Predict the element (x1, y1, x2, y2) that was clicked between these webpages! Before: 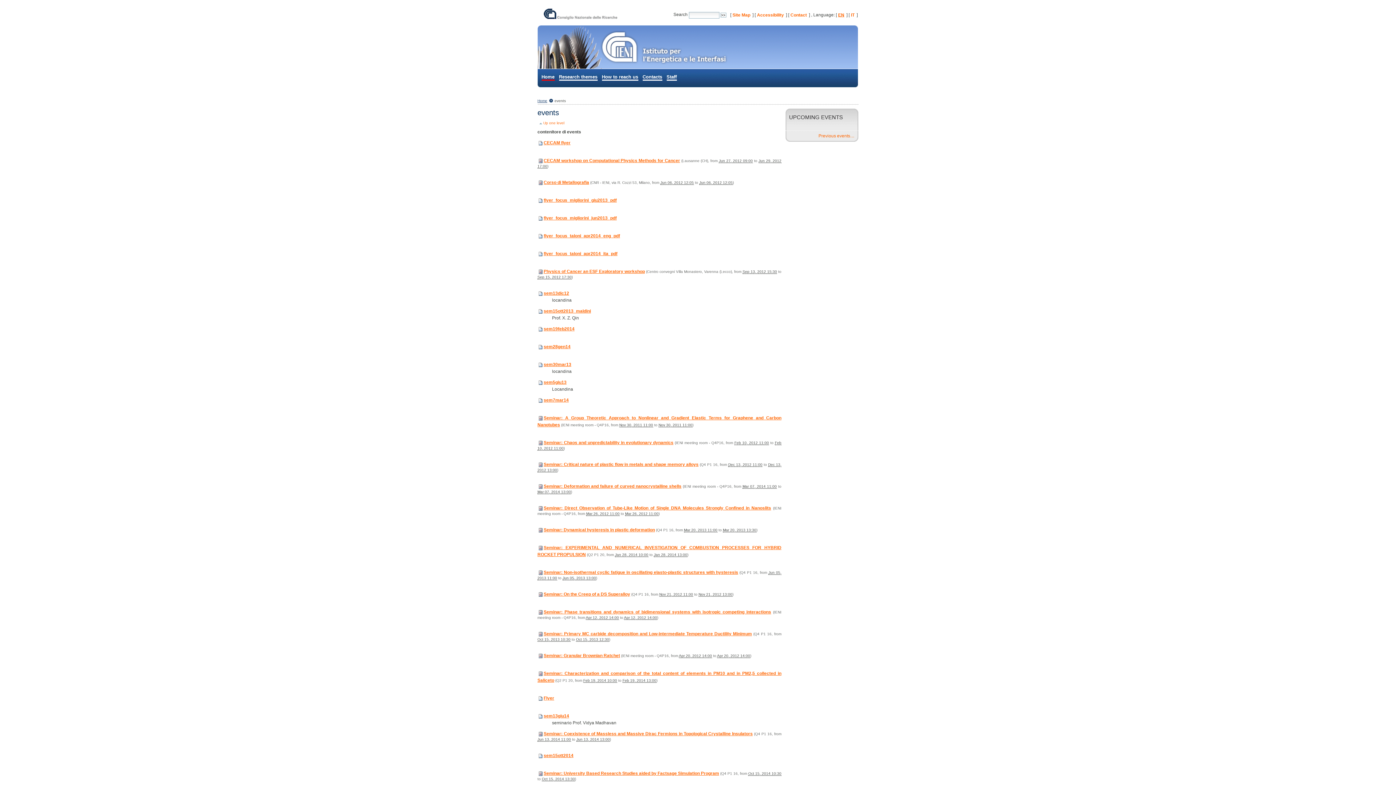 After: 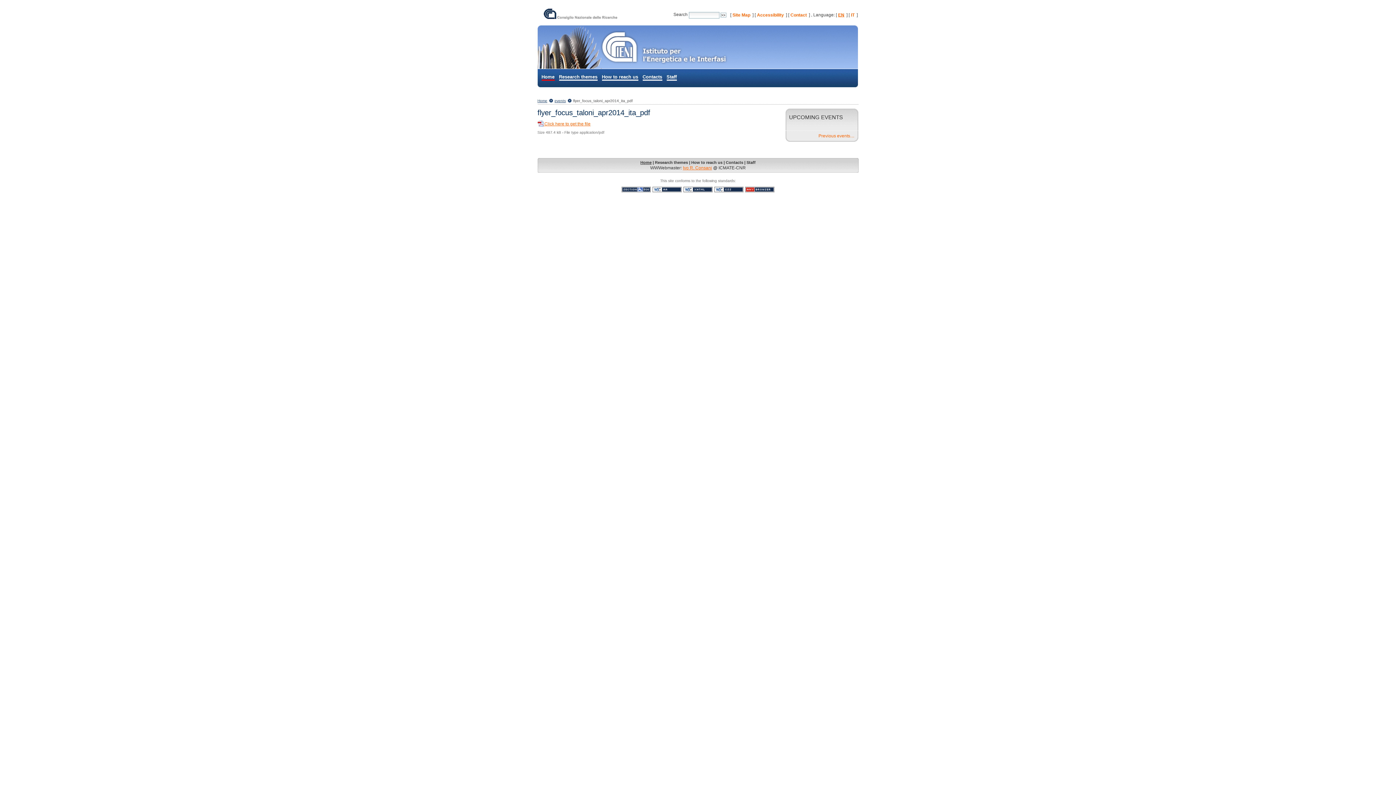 Action: bbox: (537, 251, 617, 256) label: flyer_focus_taloni_apr2014_ita_pdf